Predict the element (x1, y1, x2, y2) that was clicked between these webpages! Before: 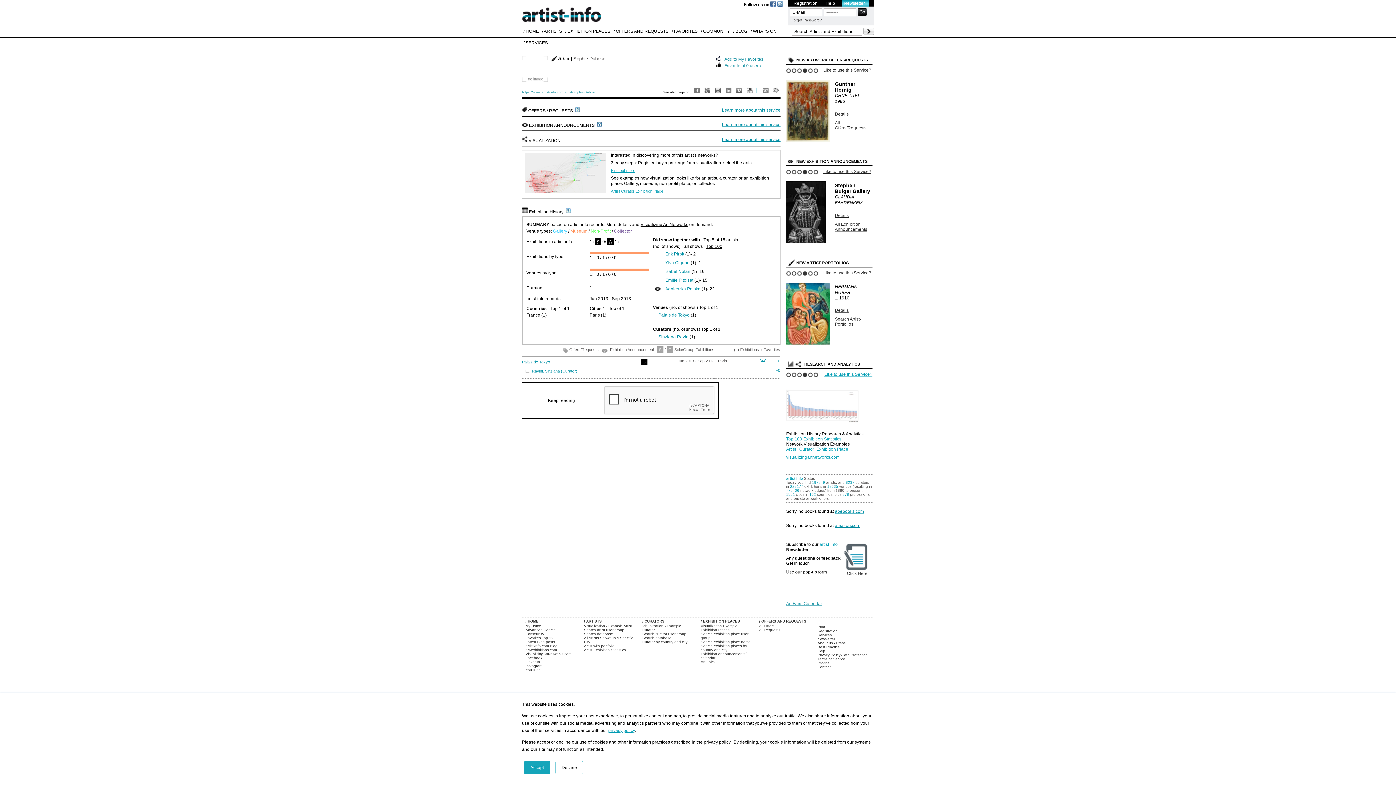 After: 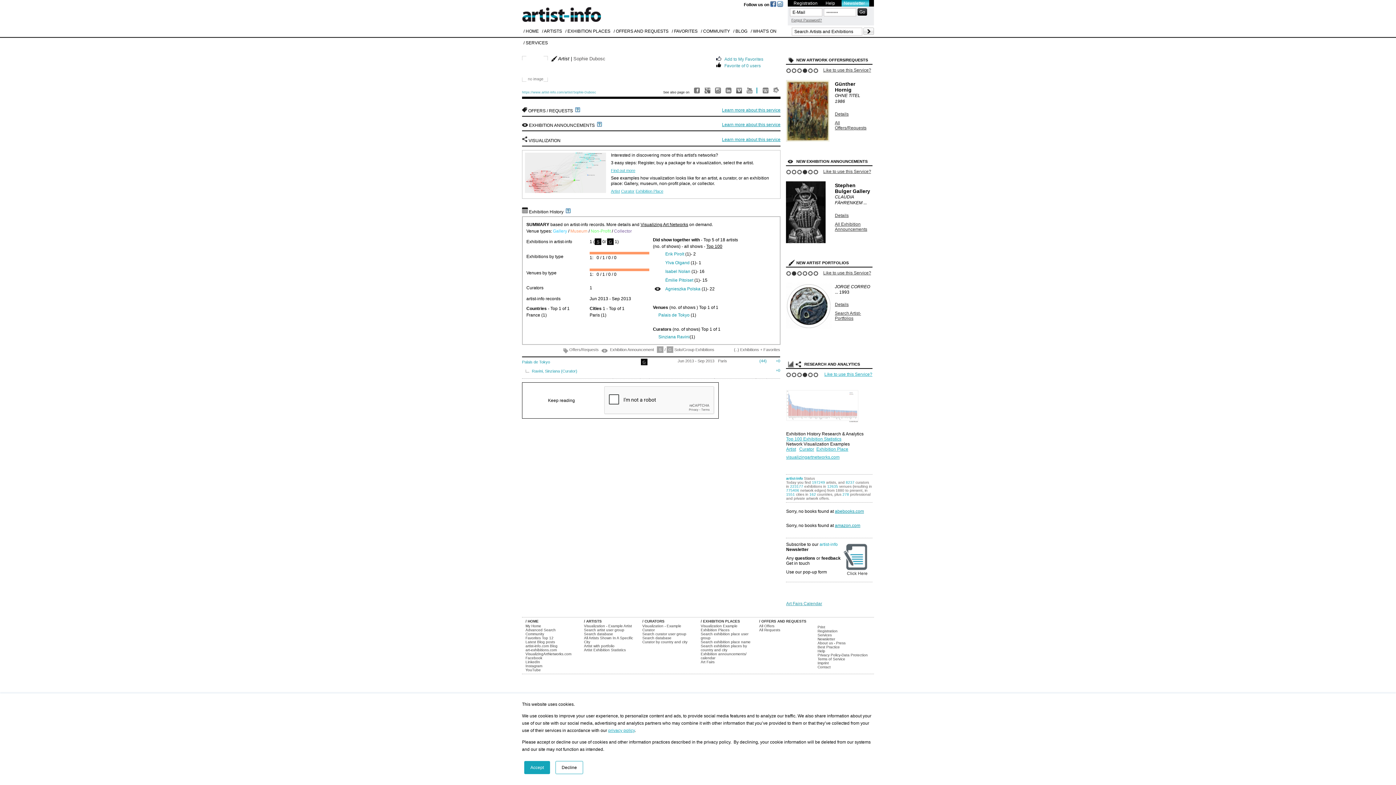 Action: bbox: (792, 271, 796, 276) label: 2